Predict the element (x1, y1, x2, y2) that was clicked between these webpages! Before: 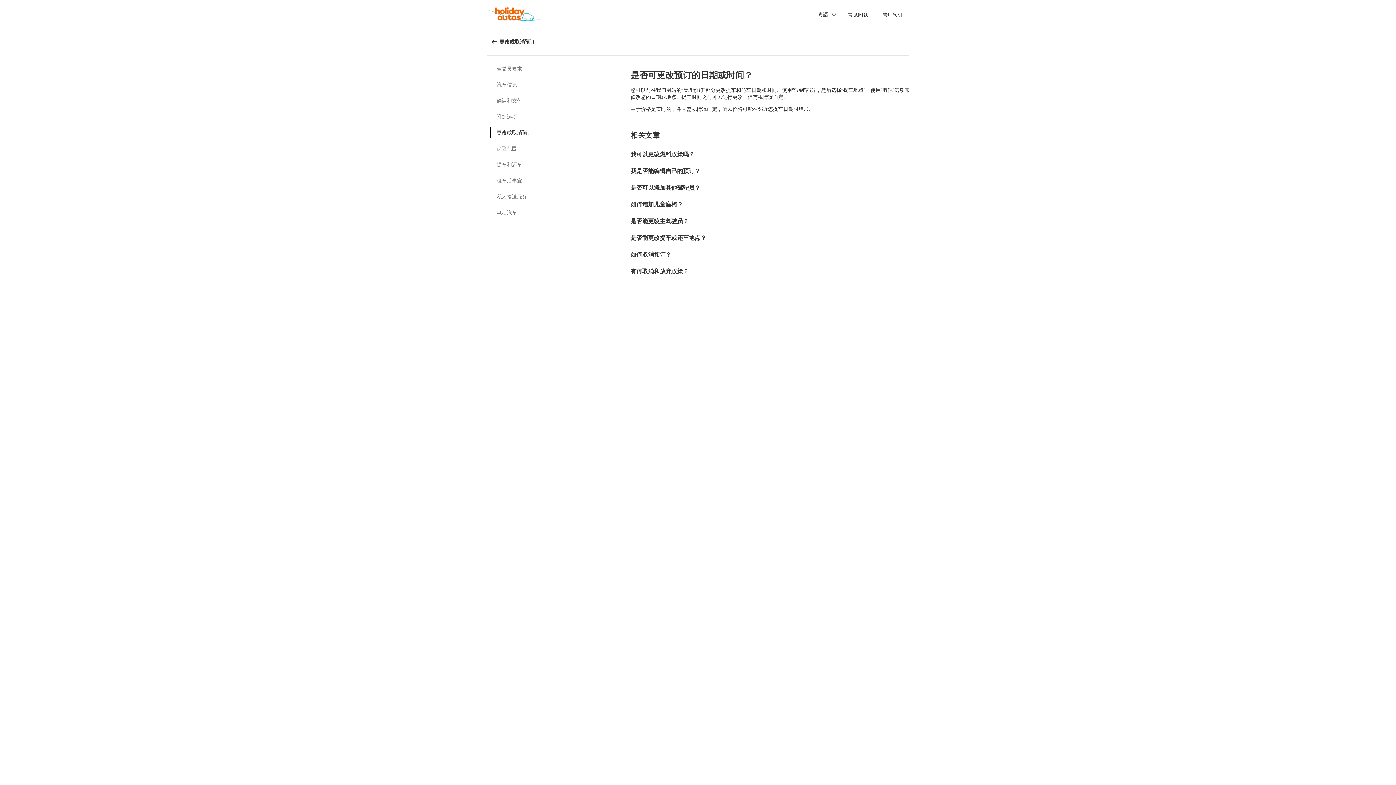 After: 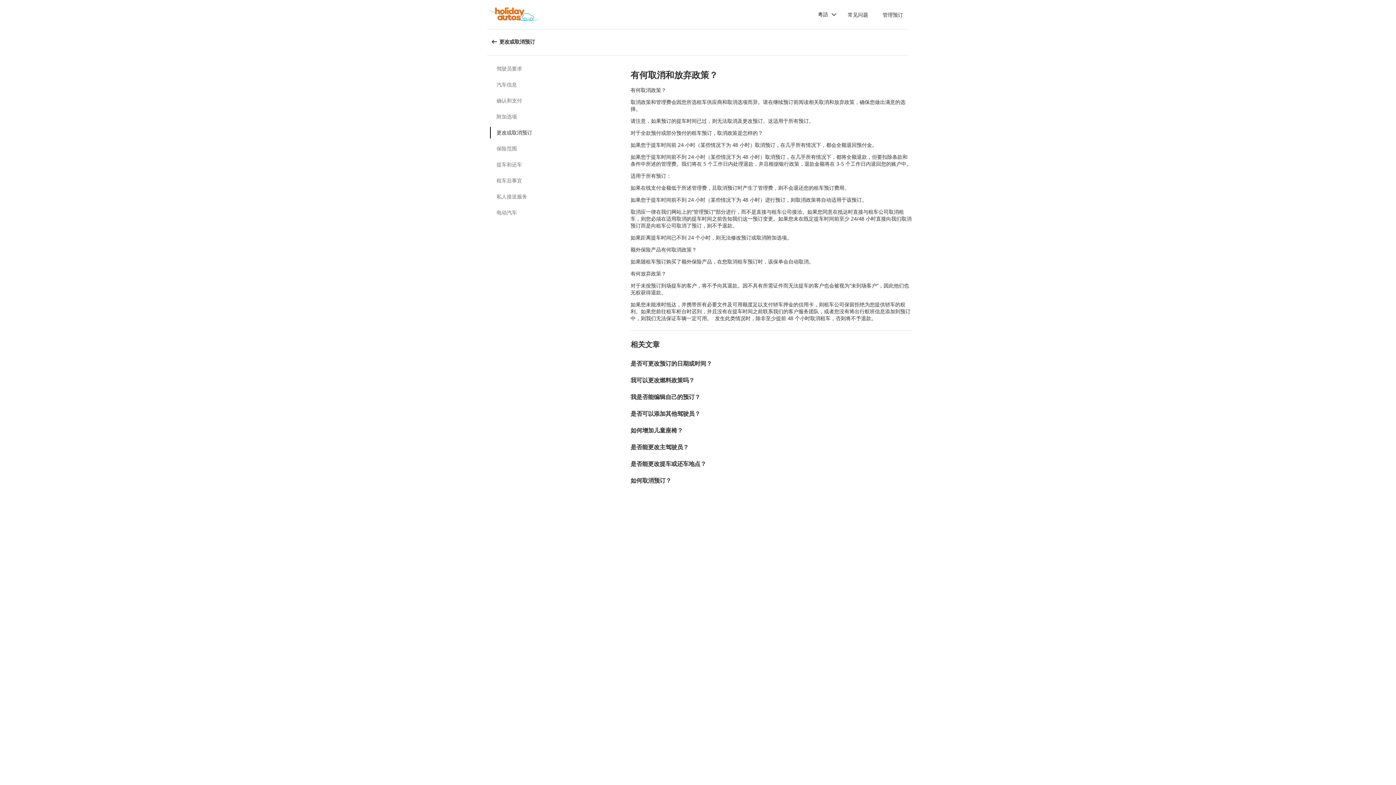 Action: bbox: (630, 267, 688, 275) label: 有何取消和放弃政策？